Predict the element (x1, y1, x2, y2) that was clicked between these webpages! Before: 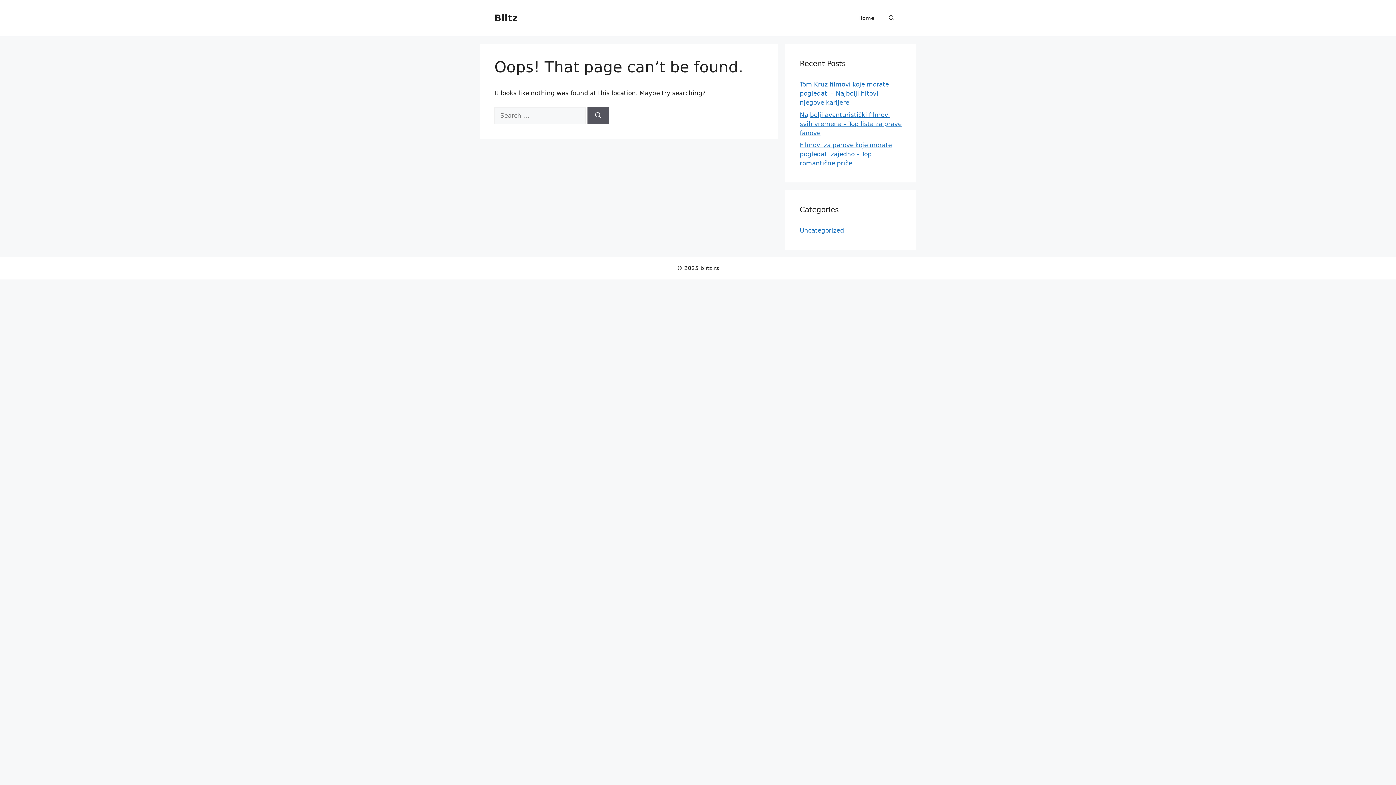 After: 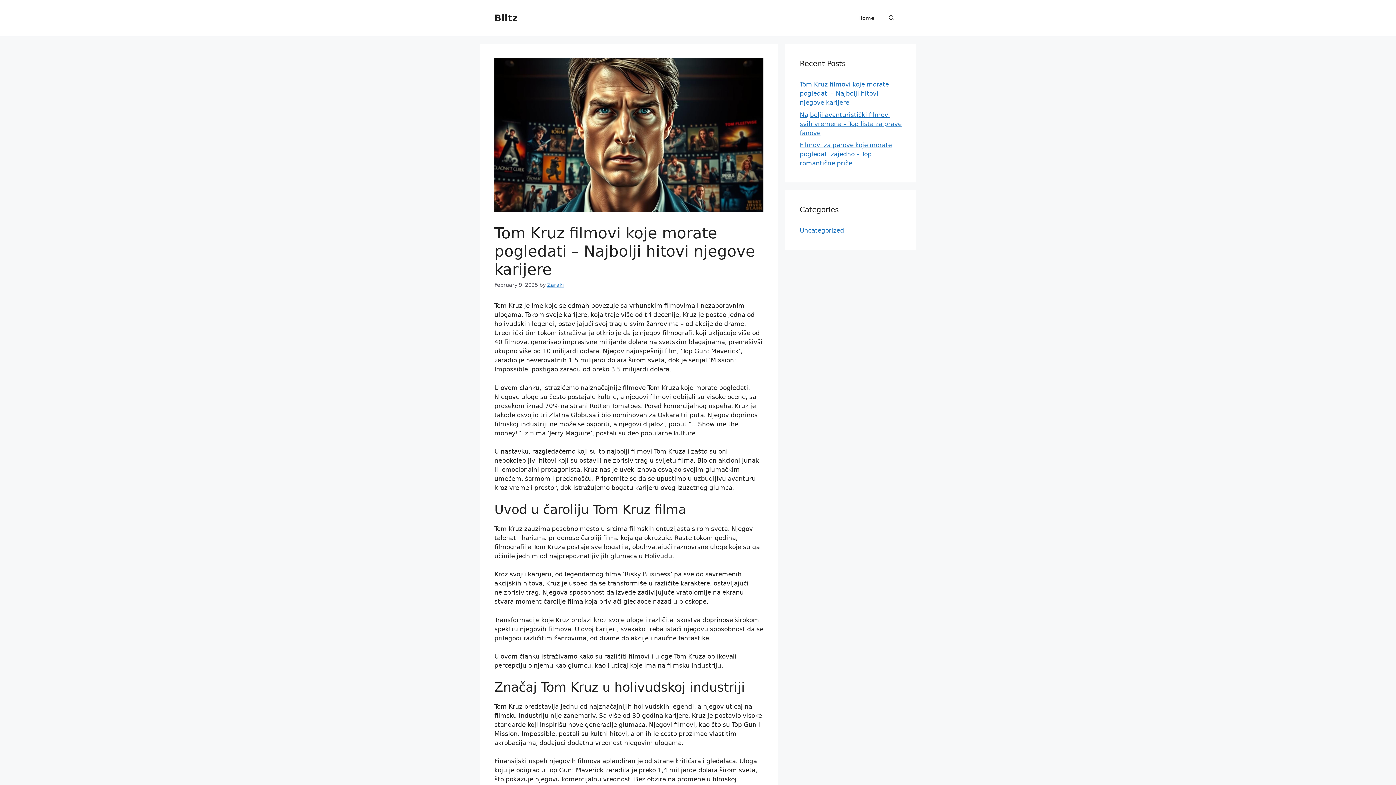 Action: bbox: (800, 80, 889, 106) label: Tom Kruz filmovi koje morate pogledati – Najbolji hitovi njegove karijere